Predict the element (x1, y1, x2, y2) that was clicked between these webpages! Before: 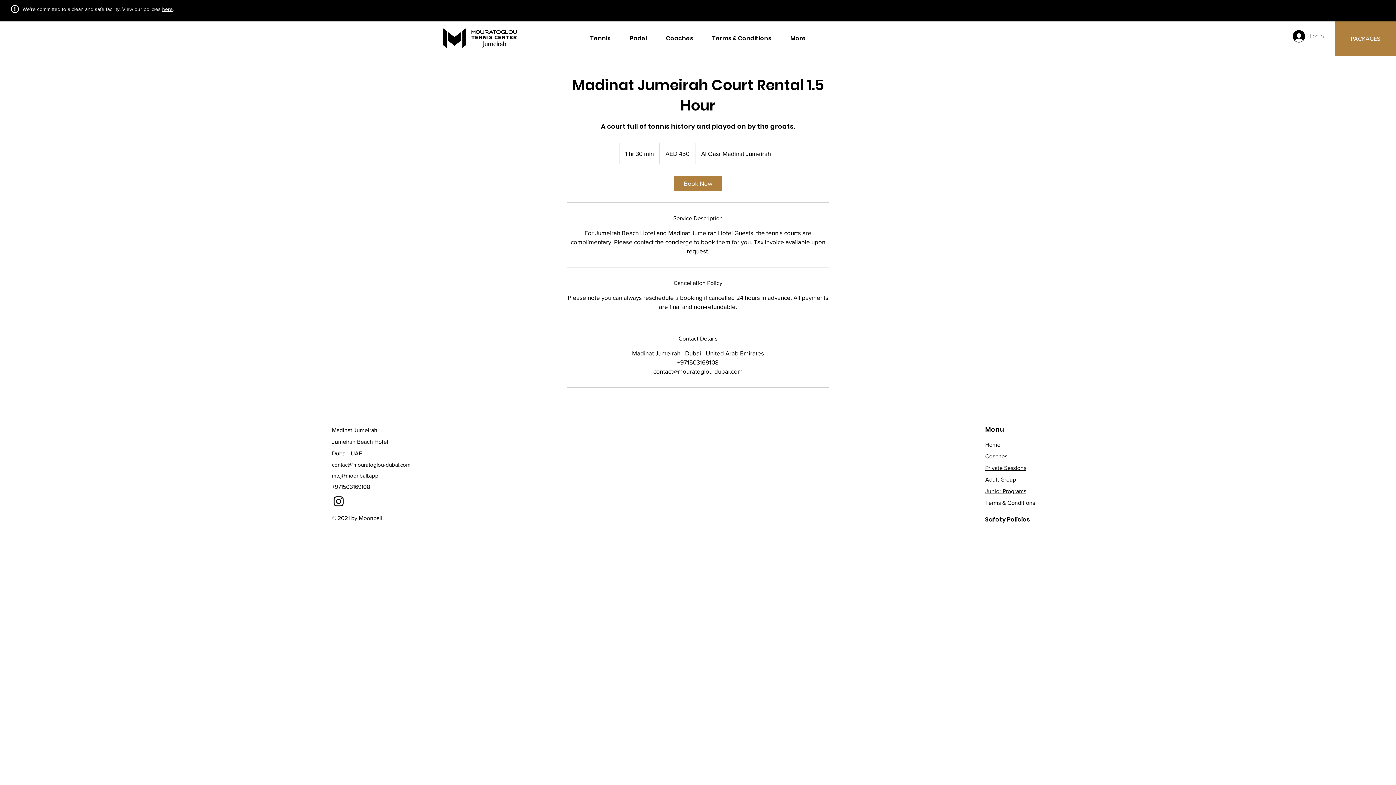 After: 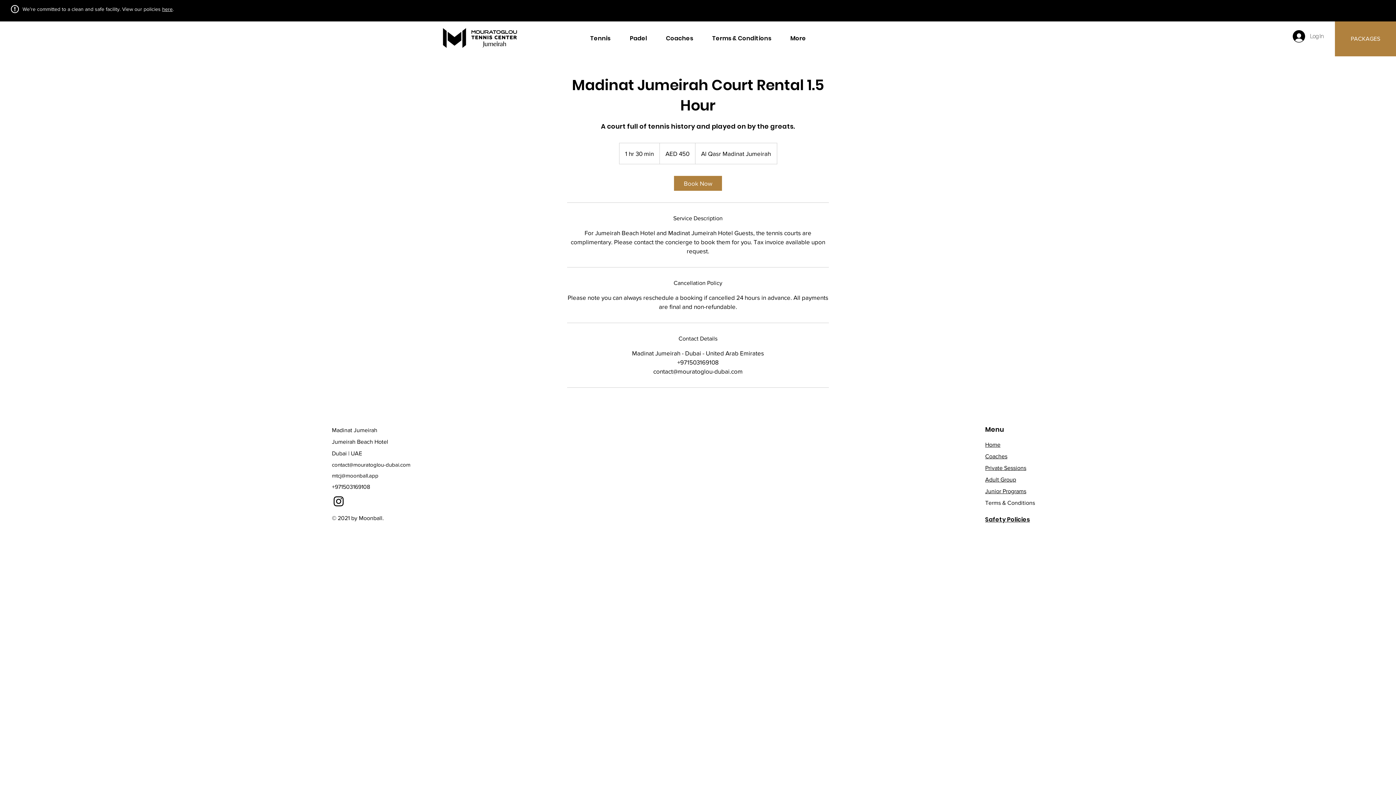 Action: bbox: (332, 472, 378, 478) label: mtcj@moonball.app